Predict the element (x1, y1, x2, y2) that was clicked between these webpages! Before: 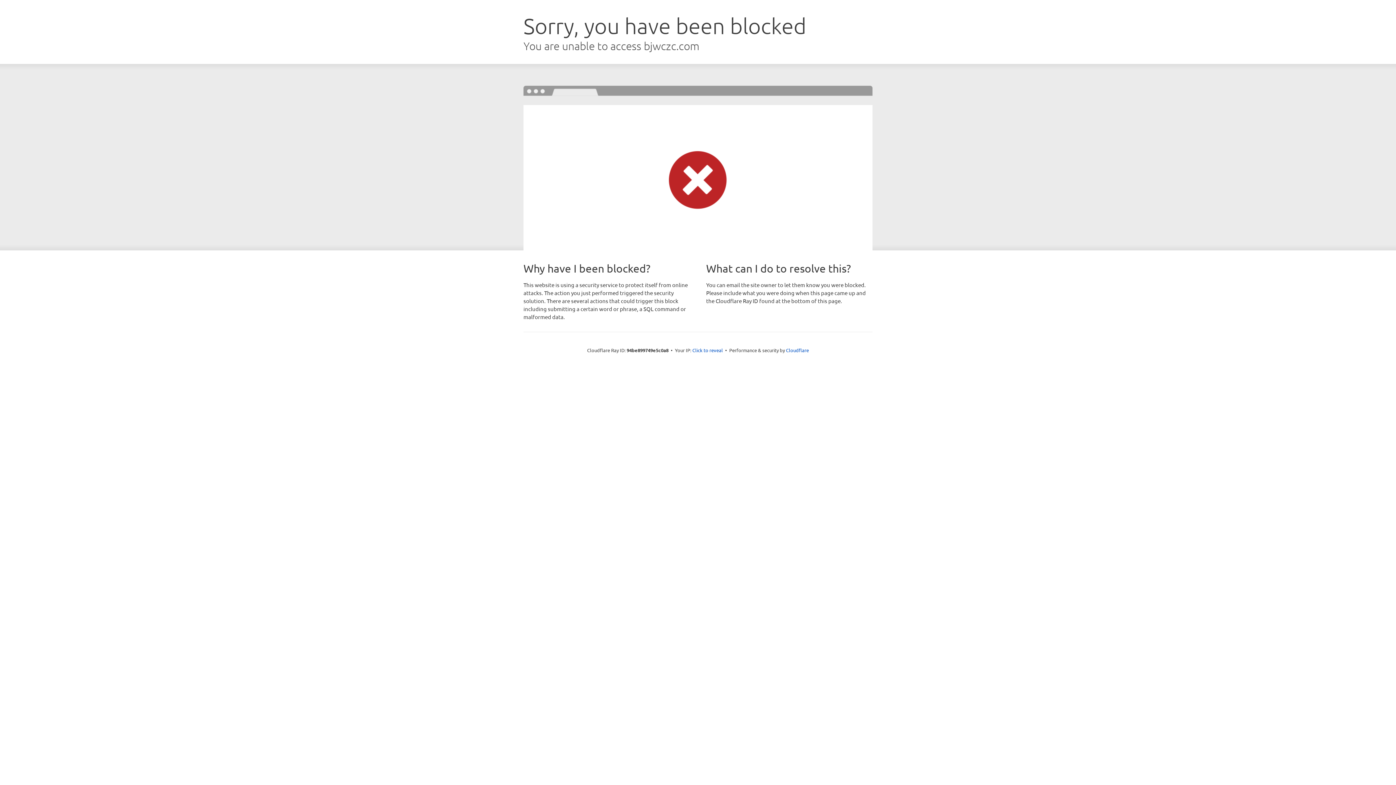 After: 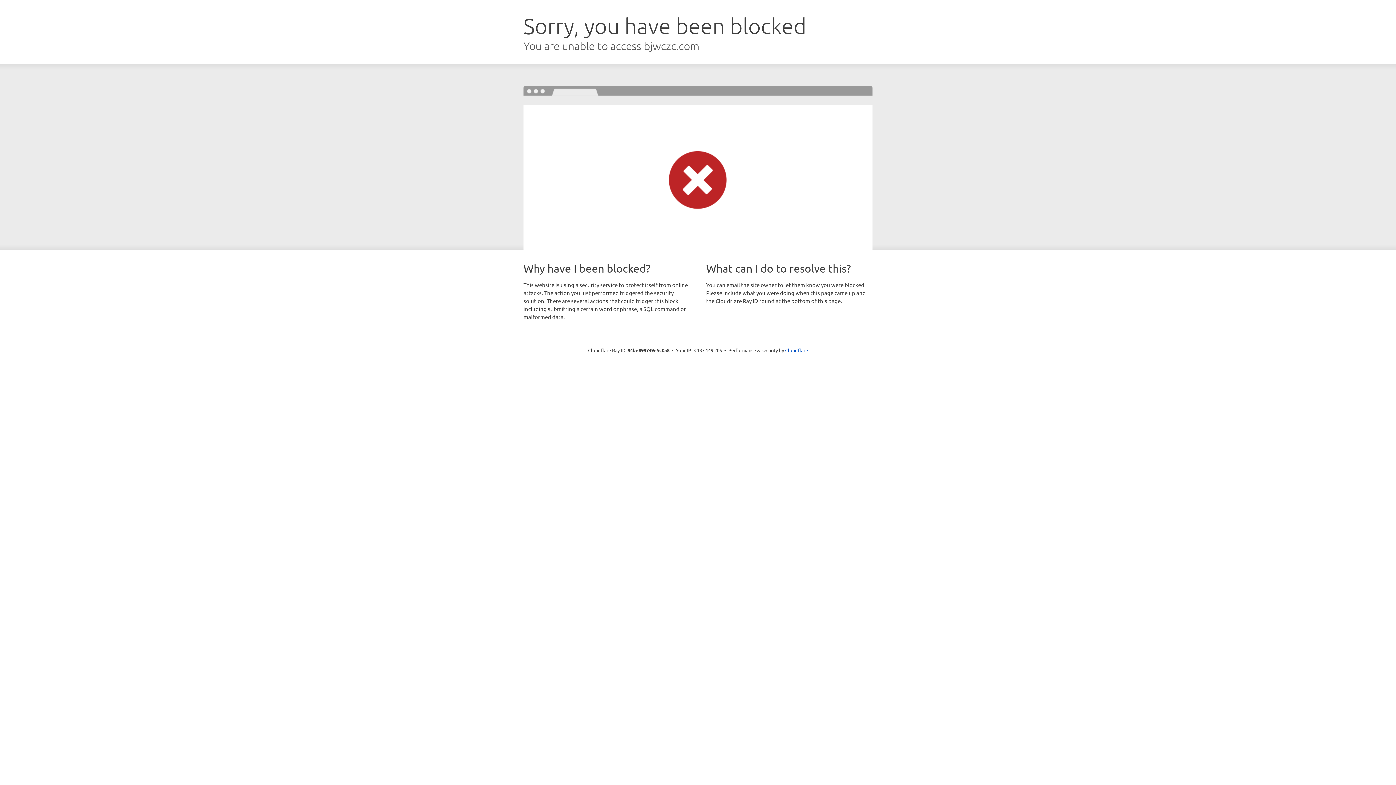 Action: bbox: (692, 346, 723, 353) label: Click to reveal